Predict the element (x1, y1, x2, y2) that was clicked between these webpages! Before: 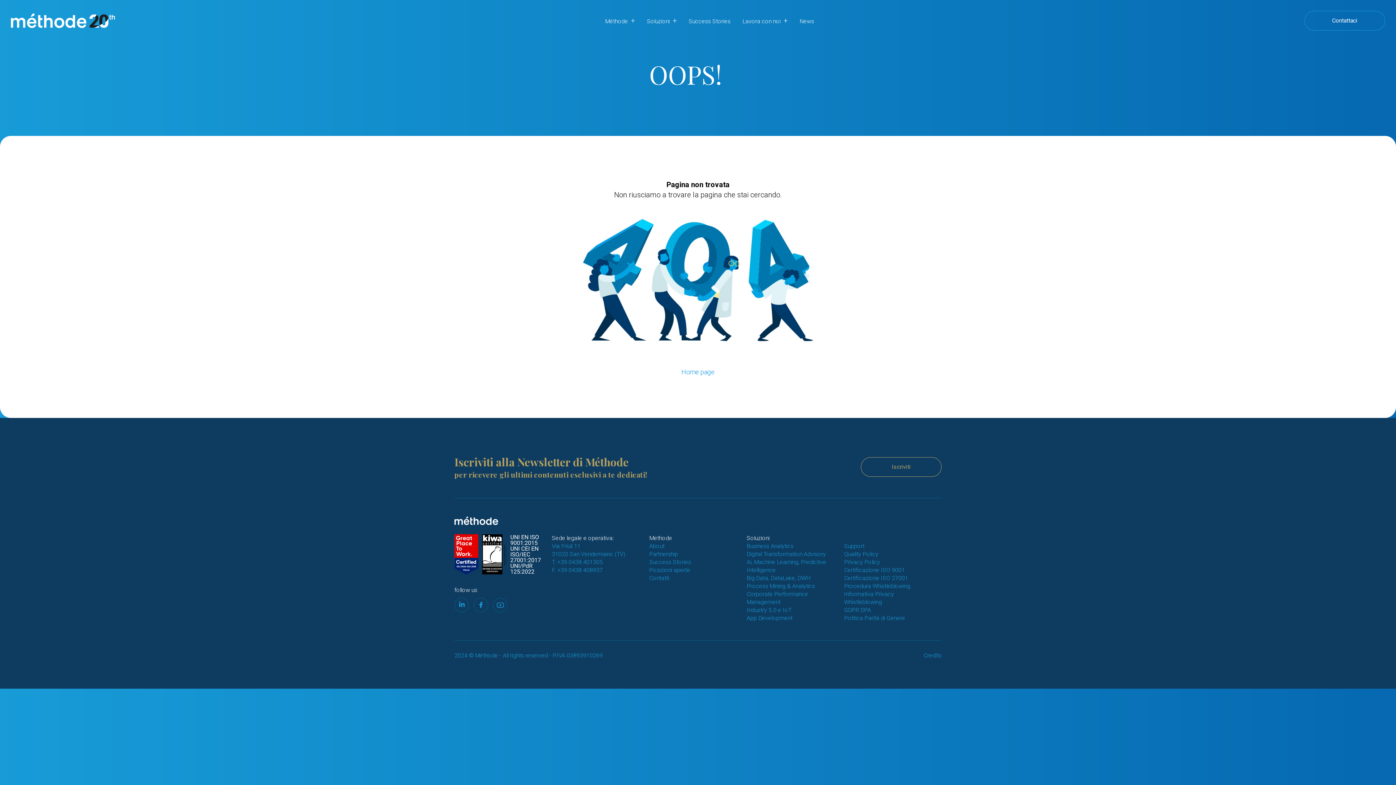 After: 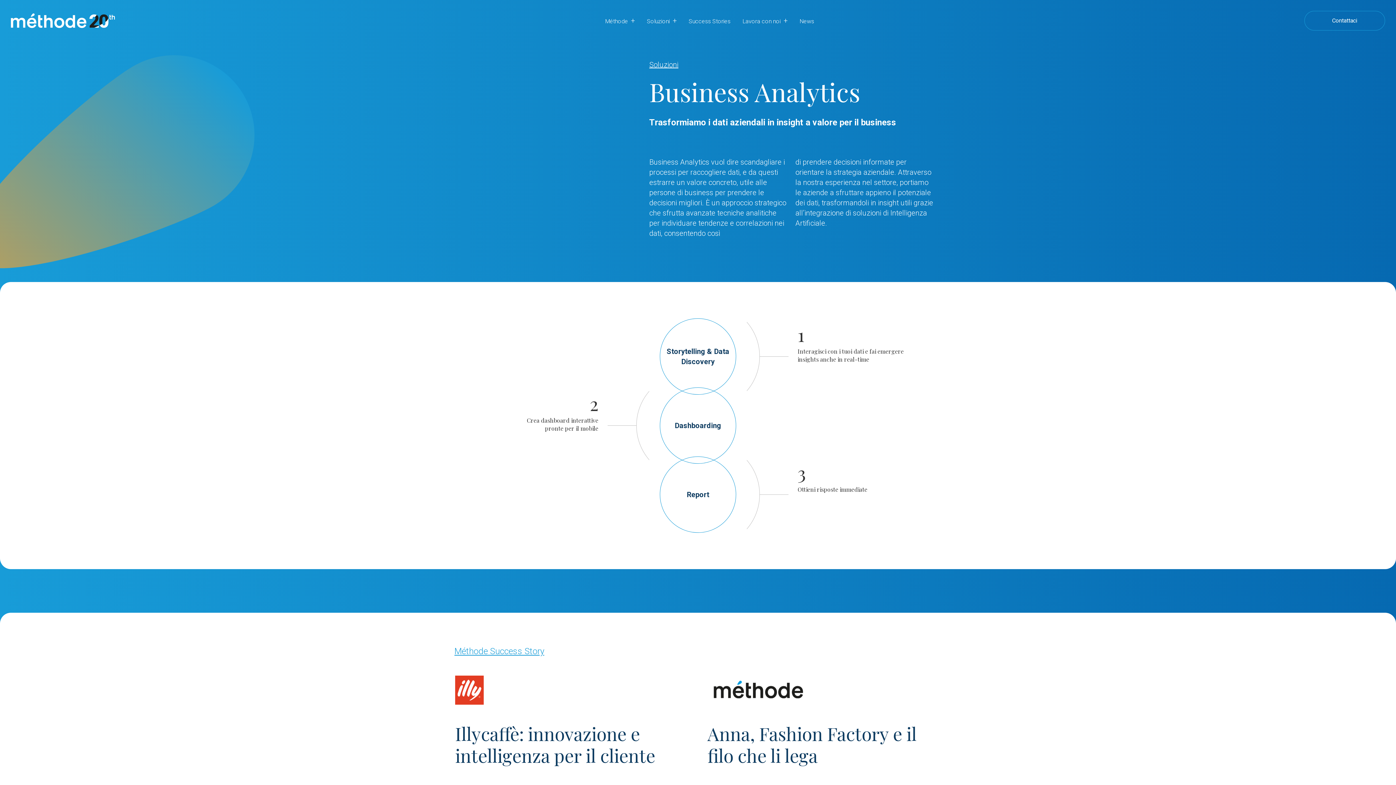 Action: label: Business Analytics bbox: (746, 542, 793, 549)